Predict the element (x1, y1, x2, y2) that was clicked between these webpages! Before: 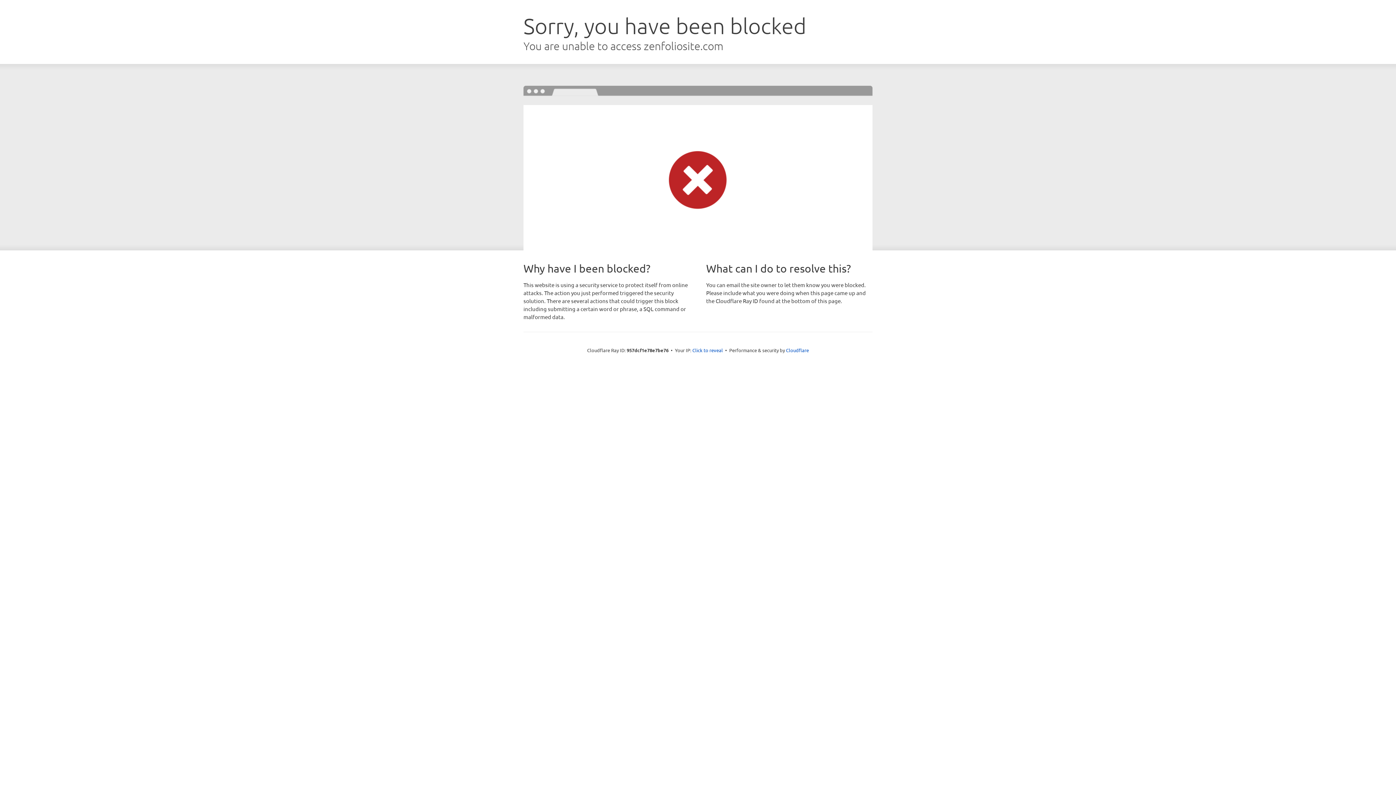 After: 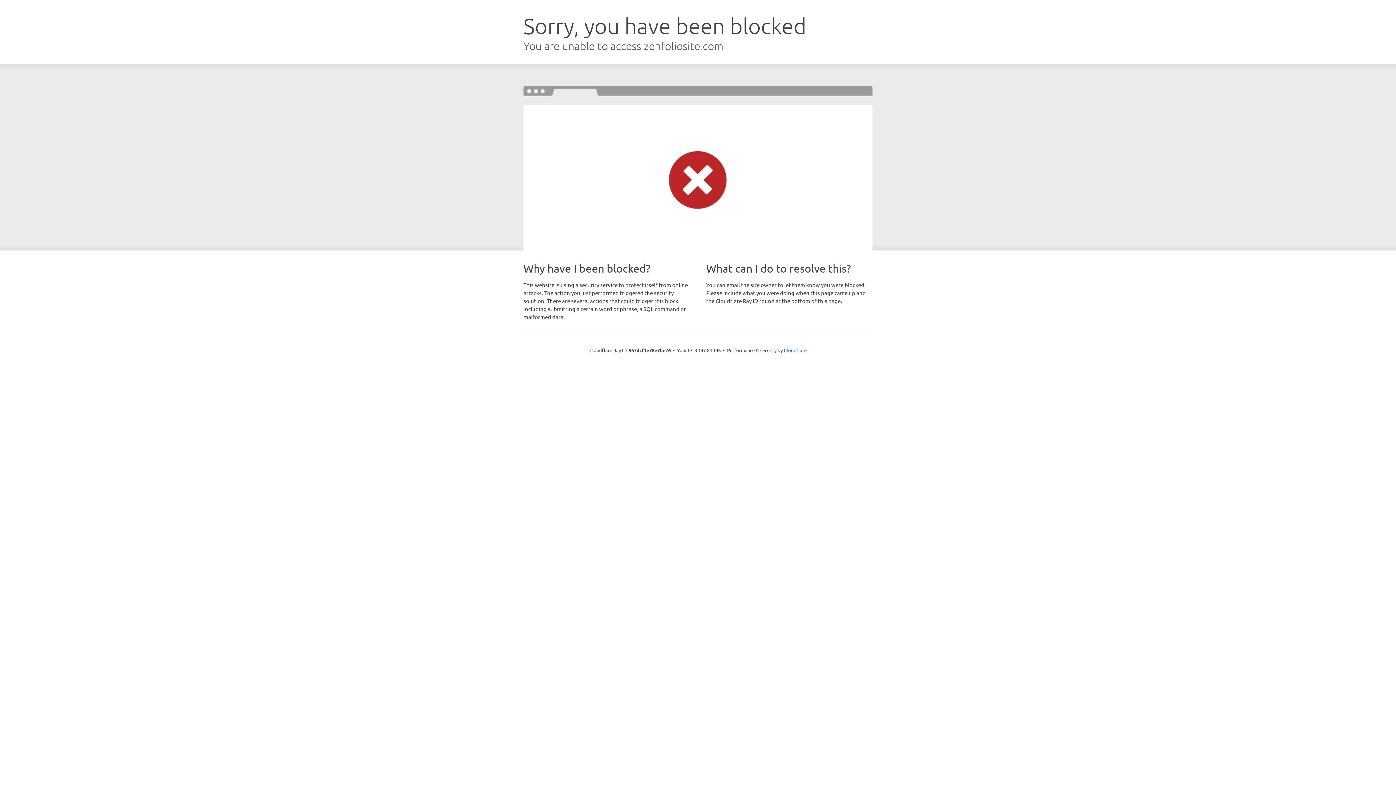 Action: bbox: (692, 346, 723, 353) label: Click to reveal